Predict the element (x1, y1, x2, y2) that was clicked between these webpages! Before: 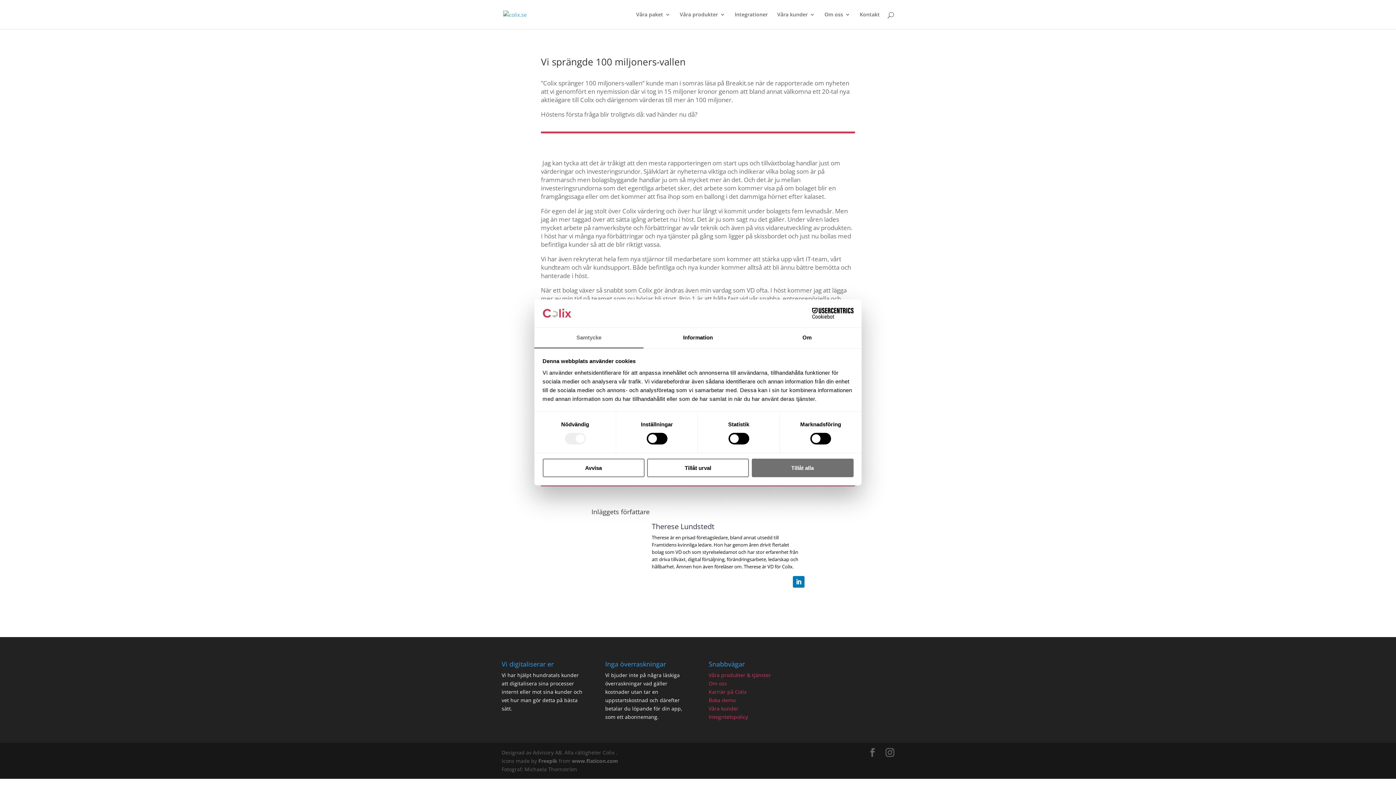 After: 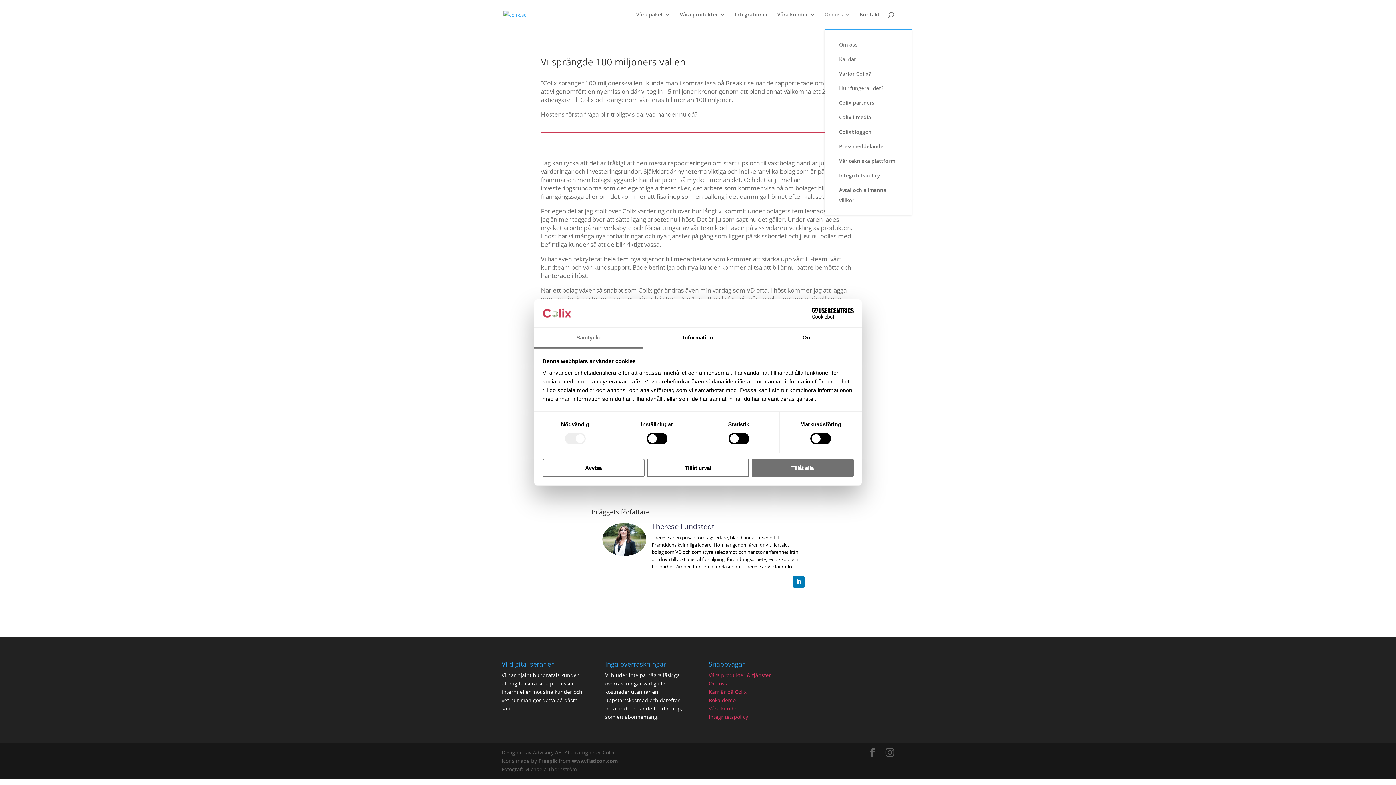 Action: bbox: (824, 12, 850, 29) label: Om oss